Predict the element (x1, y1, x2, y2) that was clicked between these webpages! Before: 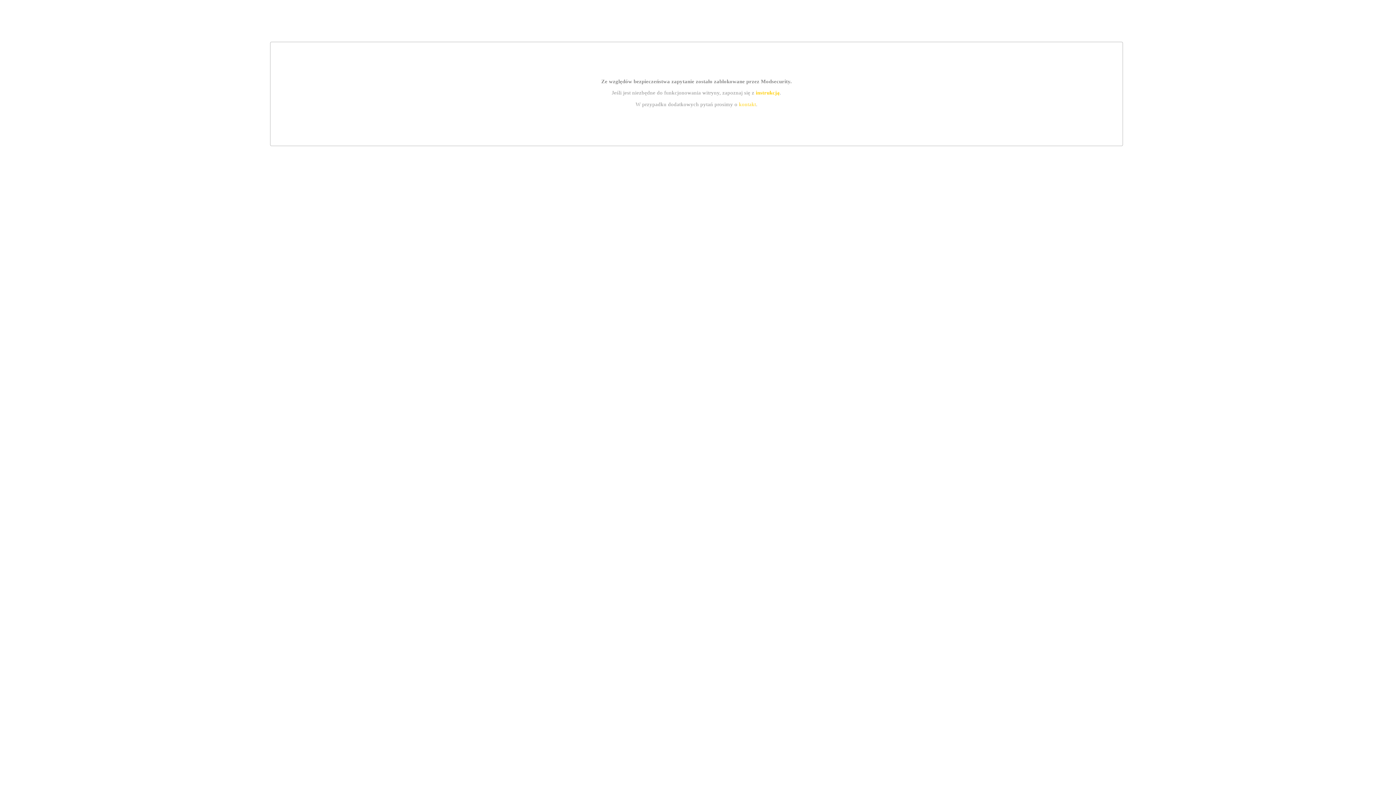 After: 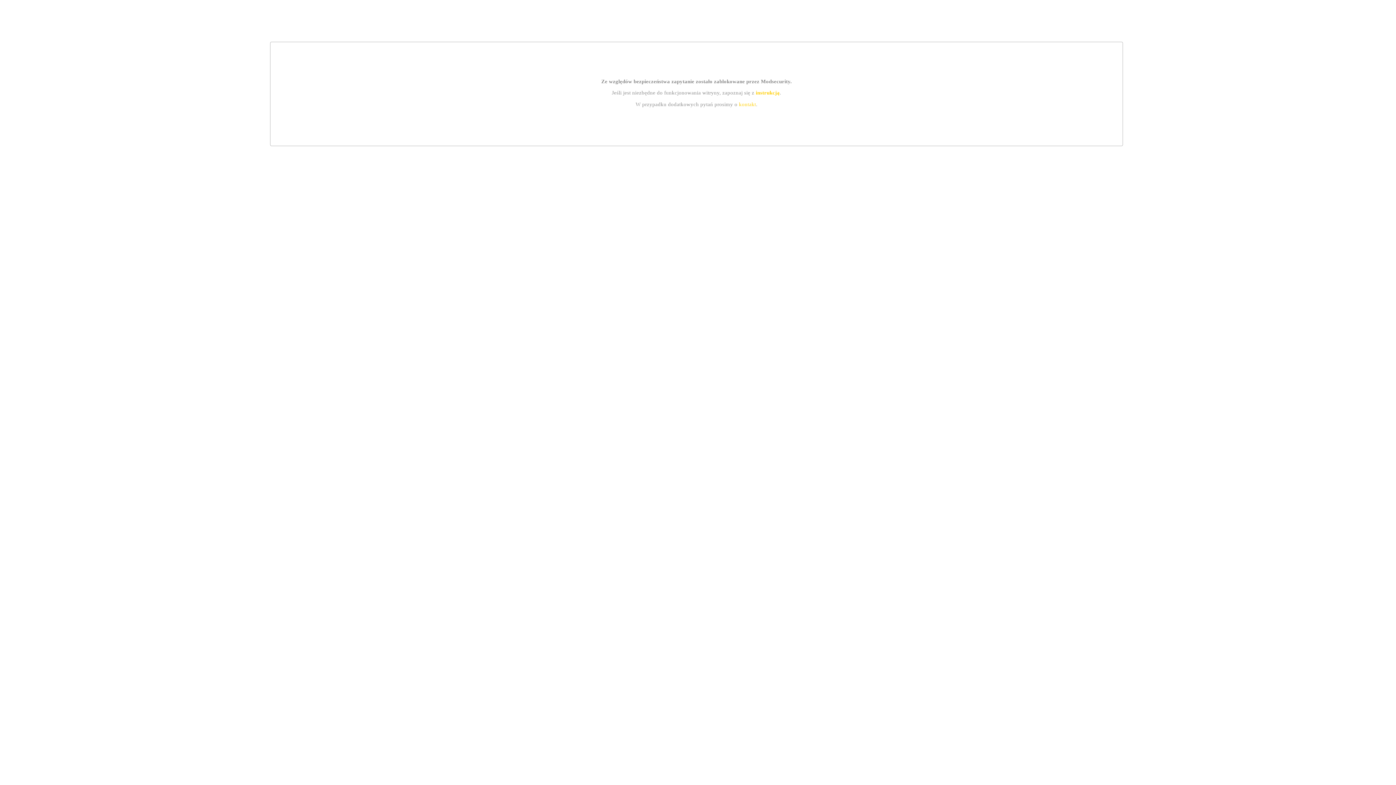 Action: label: kontakt bbox: (739, 101, 756, 107)